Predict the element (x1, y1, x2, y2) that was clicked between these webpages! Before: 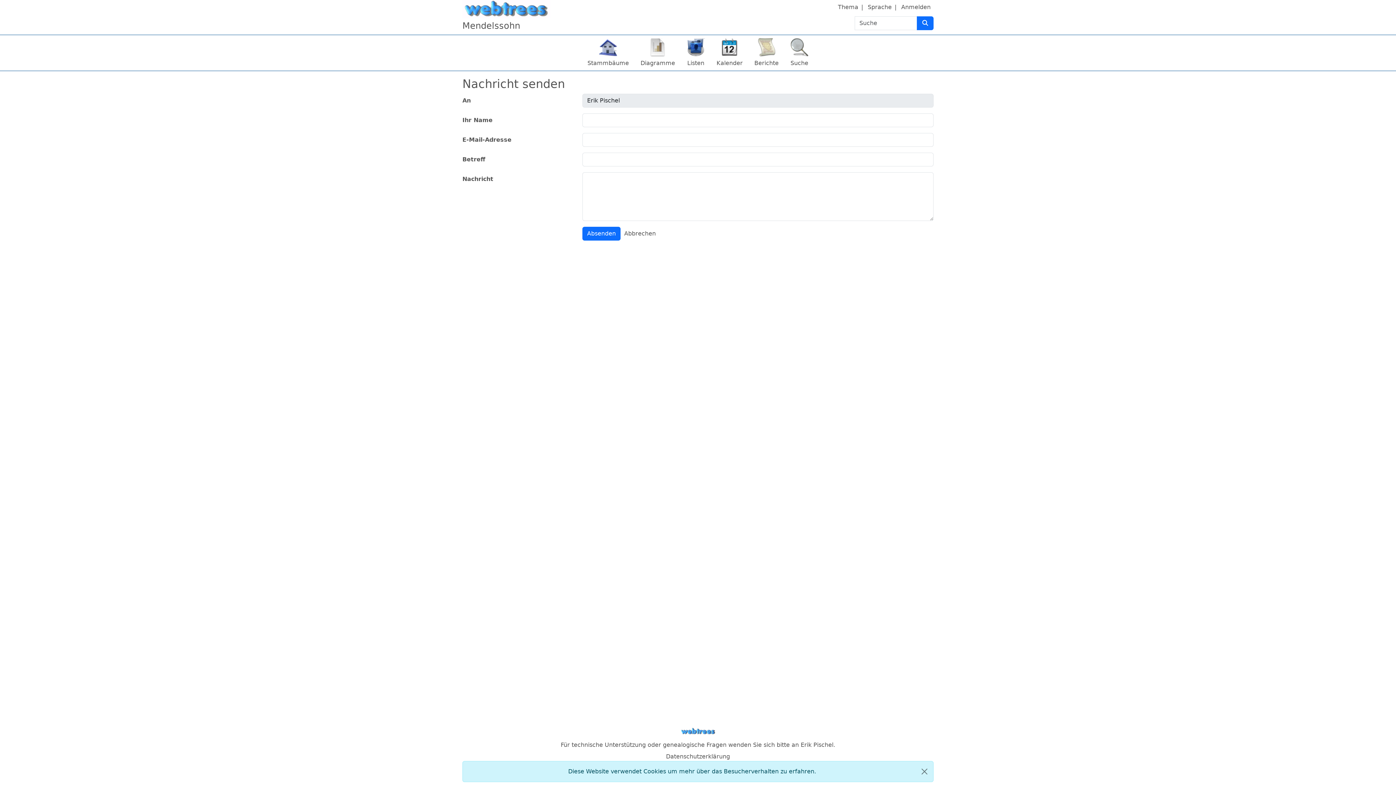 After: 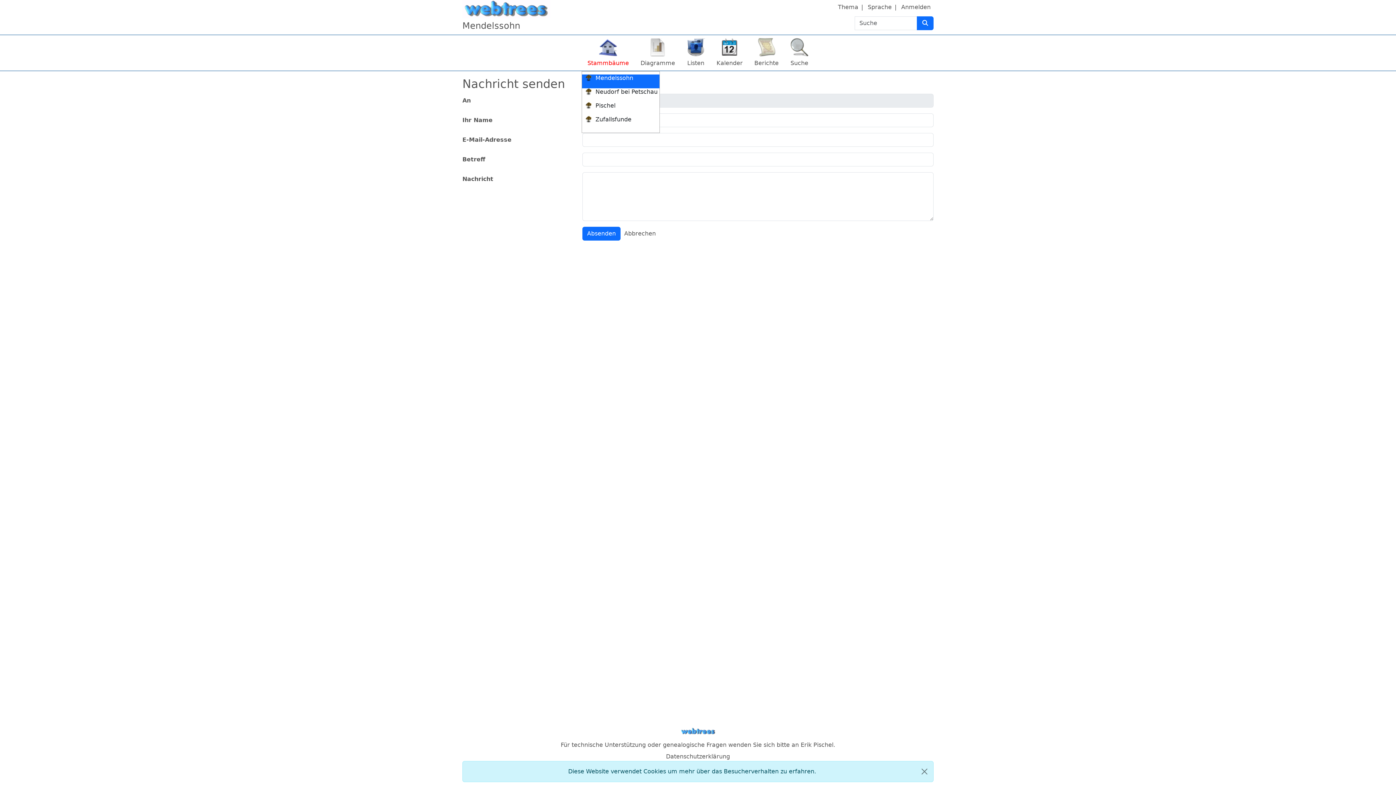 Action: label: Stammbäume bbox: (581, 35, 634, 70)